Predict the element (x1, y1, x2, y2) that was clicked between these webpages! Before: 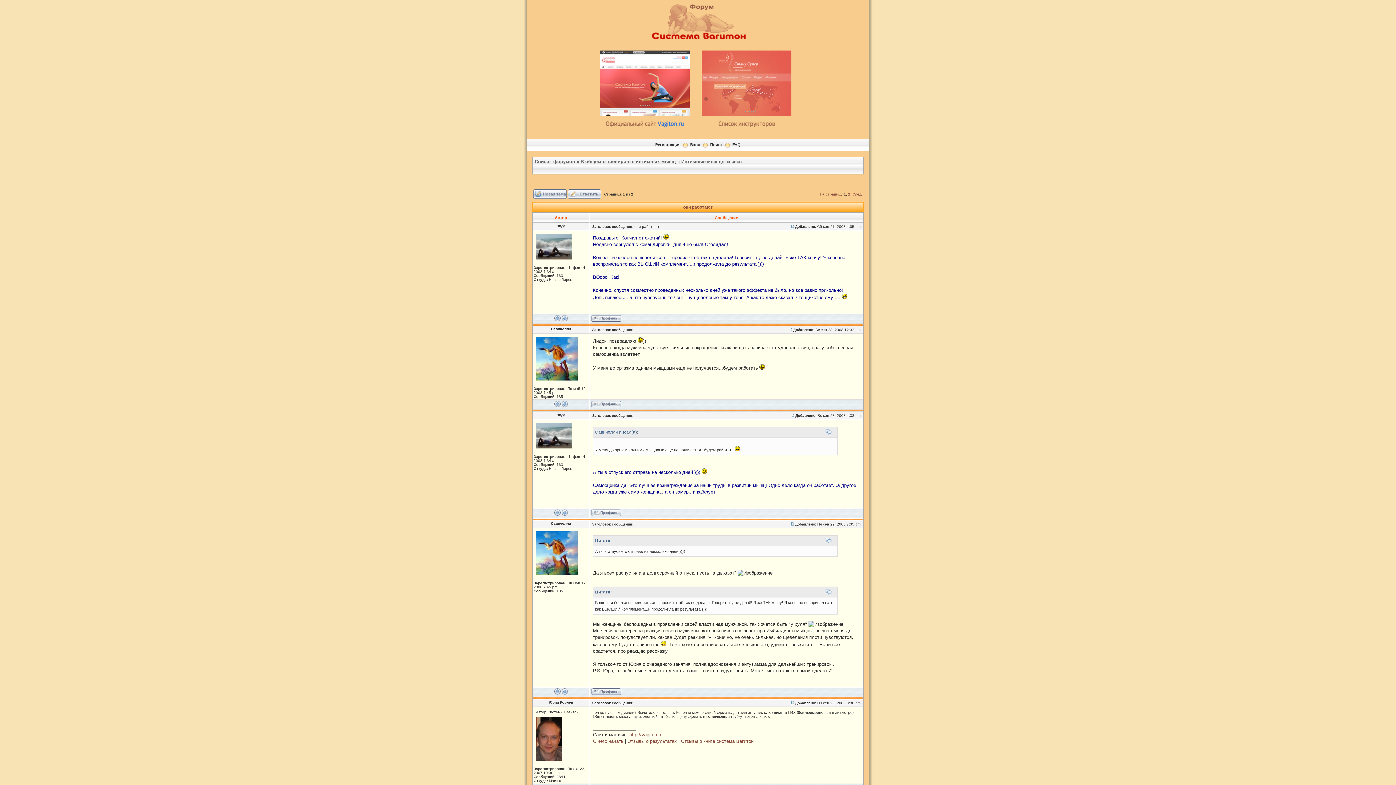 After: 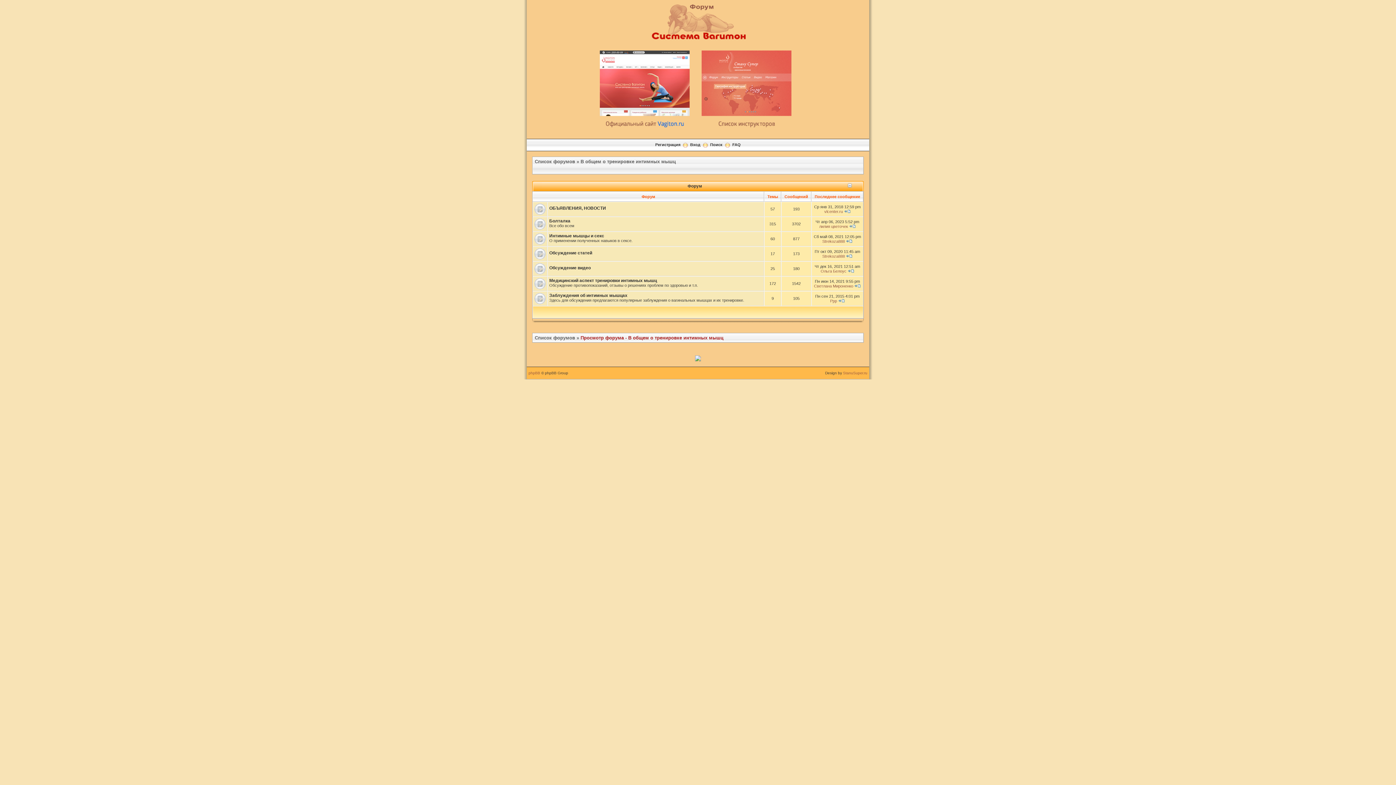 Action: label: В общем о тренировке интимных мышц bbox: (580, 158, 676, 164)